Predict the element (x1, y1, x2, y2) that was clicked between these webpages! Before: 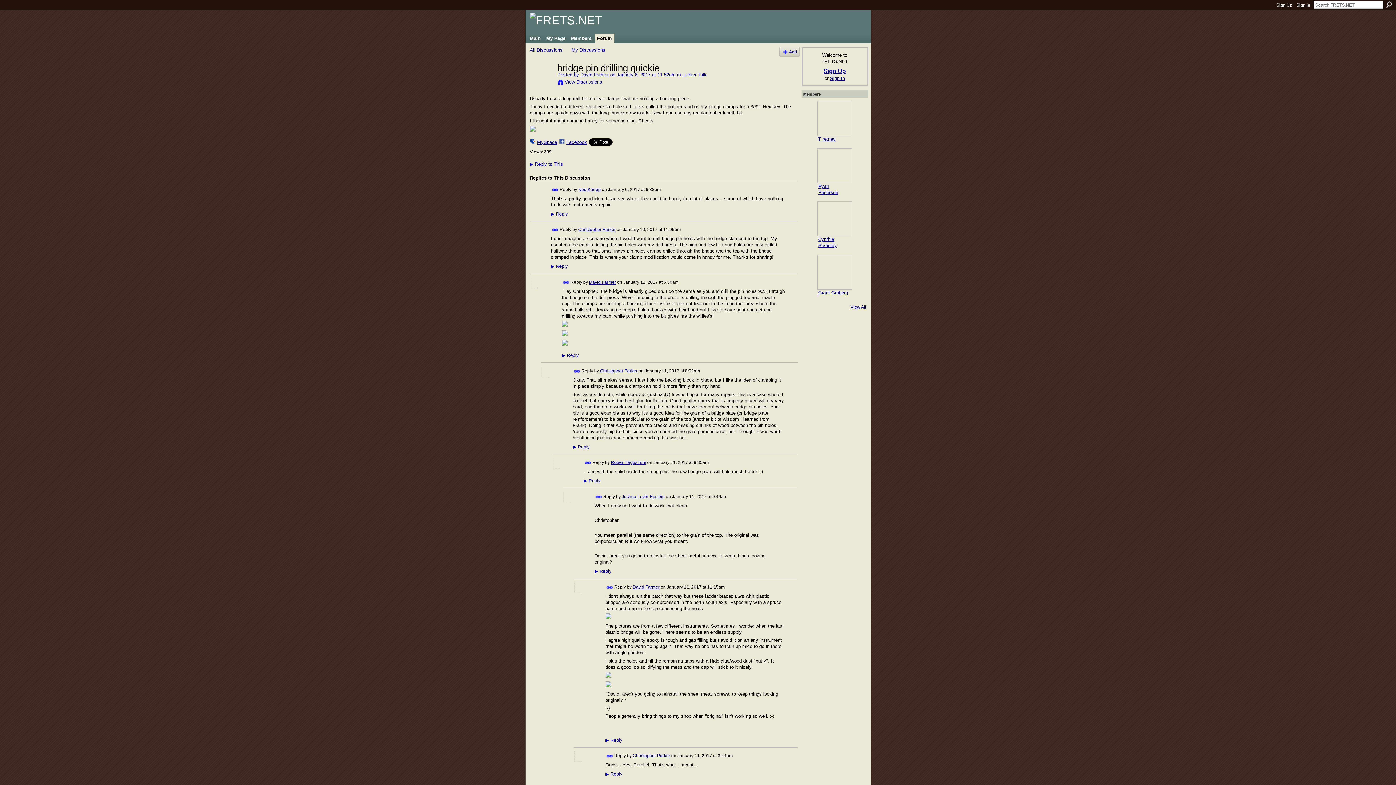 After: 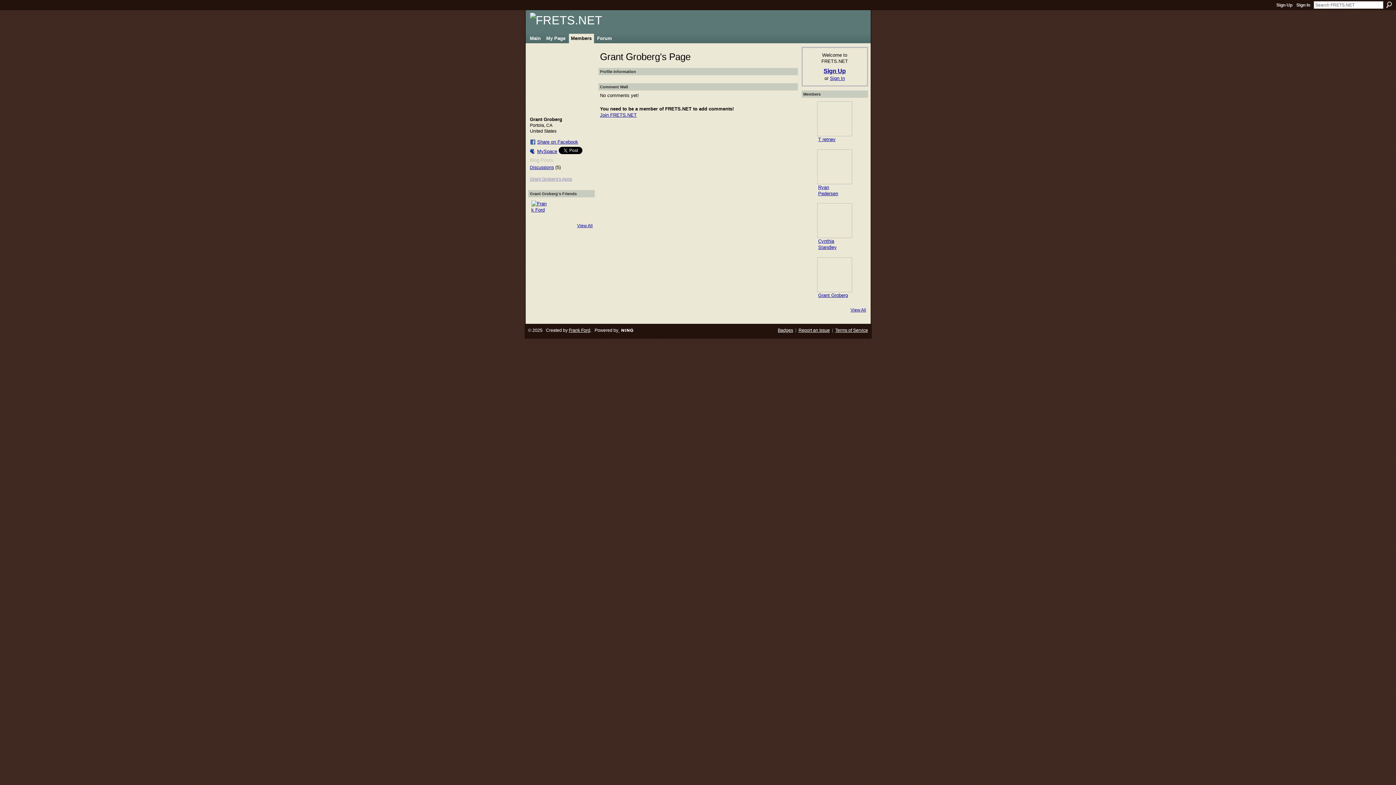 Action: bbox: (817, 254, 852, 289)